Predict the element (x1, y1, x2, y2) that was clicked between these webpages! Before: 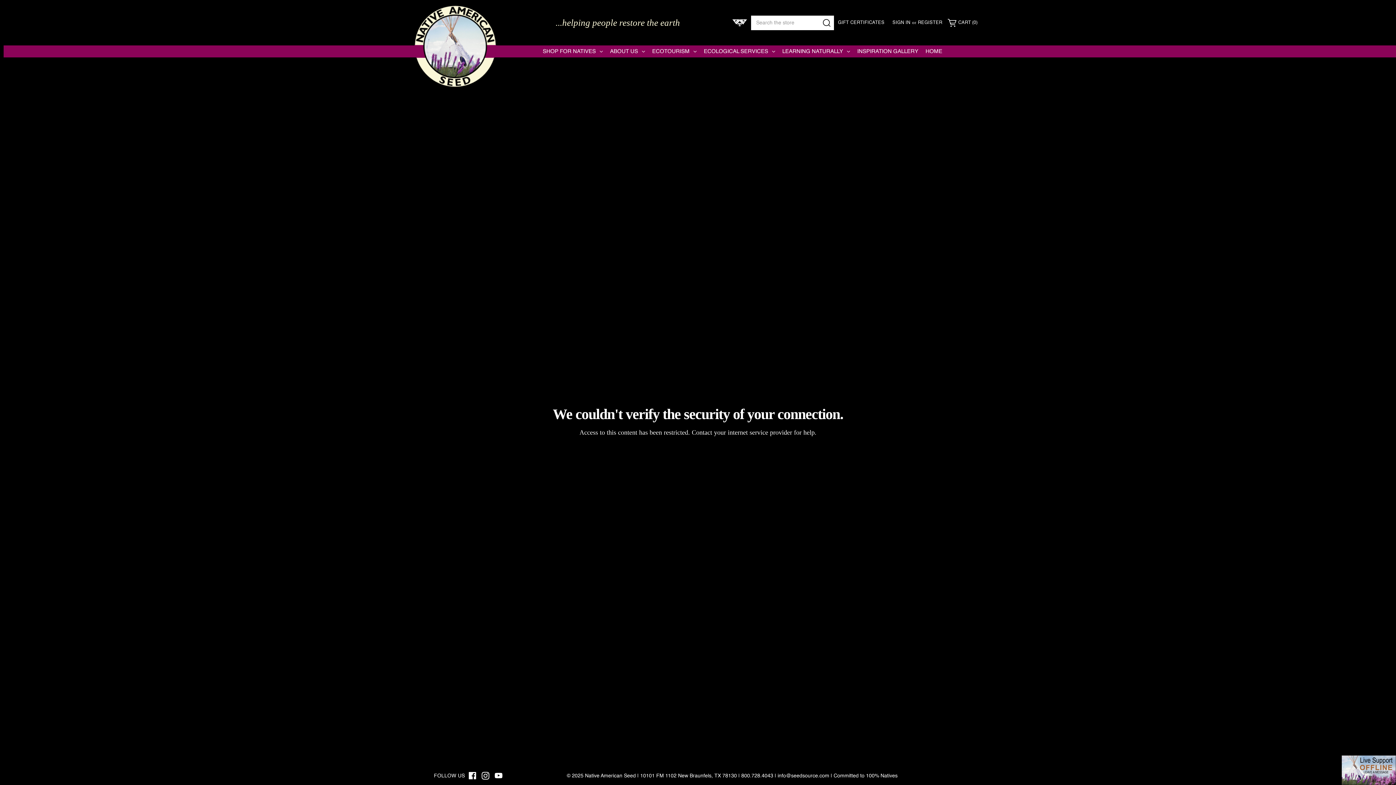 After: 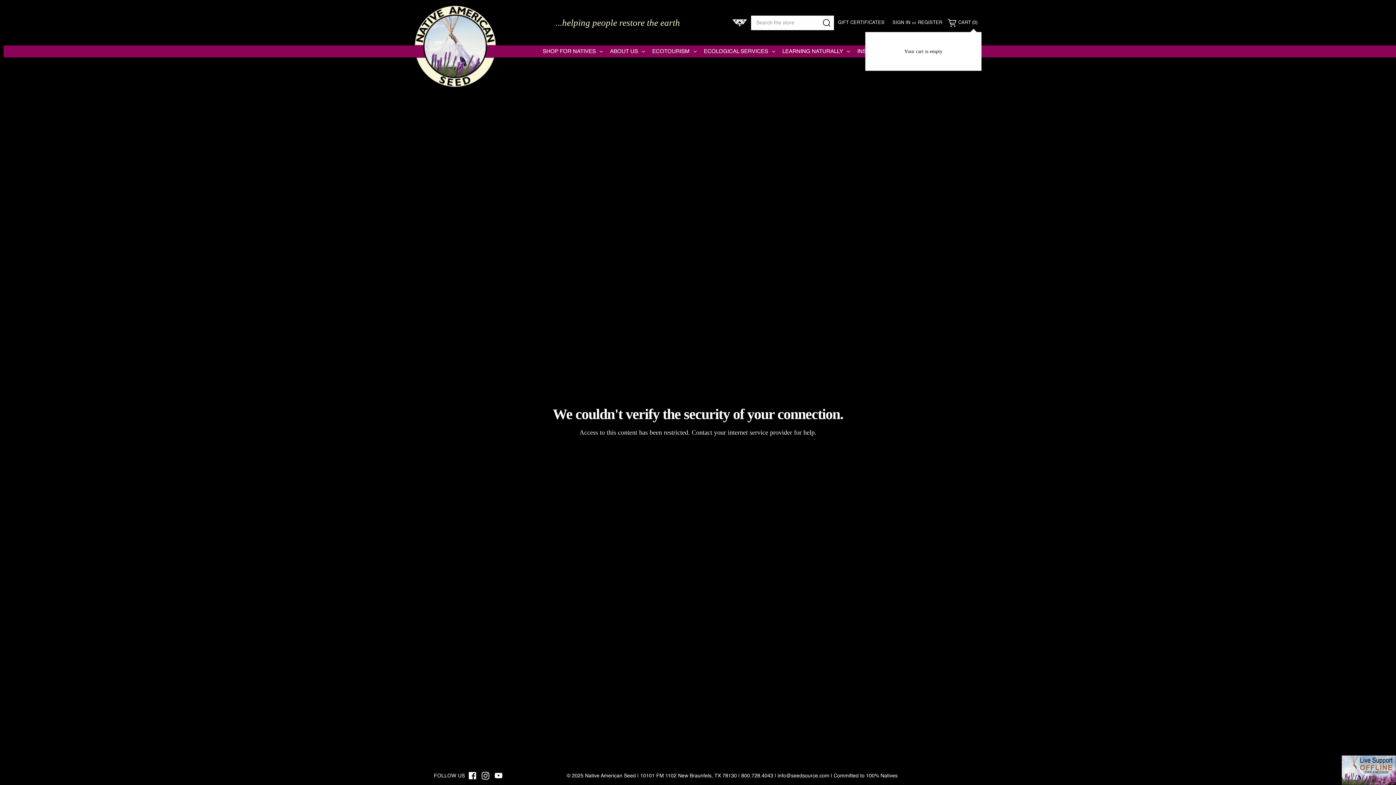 Action: label: Cart with 0 items bbox: (944, 13, 981, 31)